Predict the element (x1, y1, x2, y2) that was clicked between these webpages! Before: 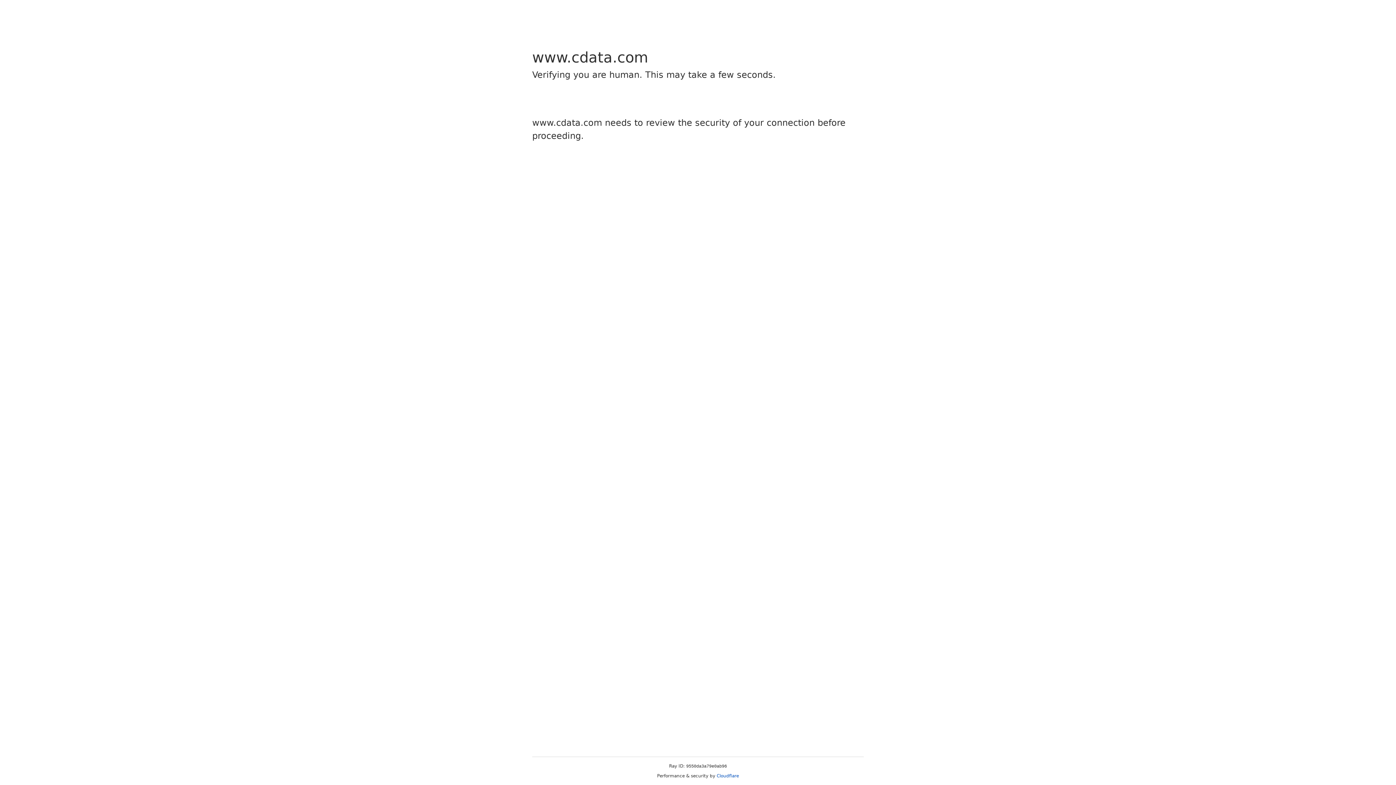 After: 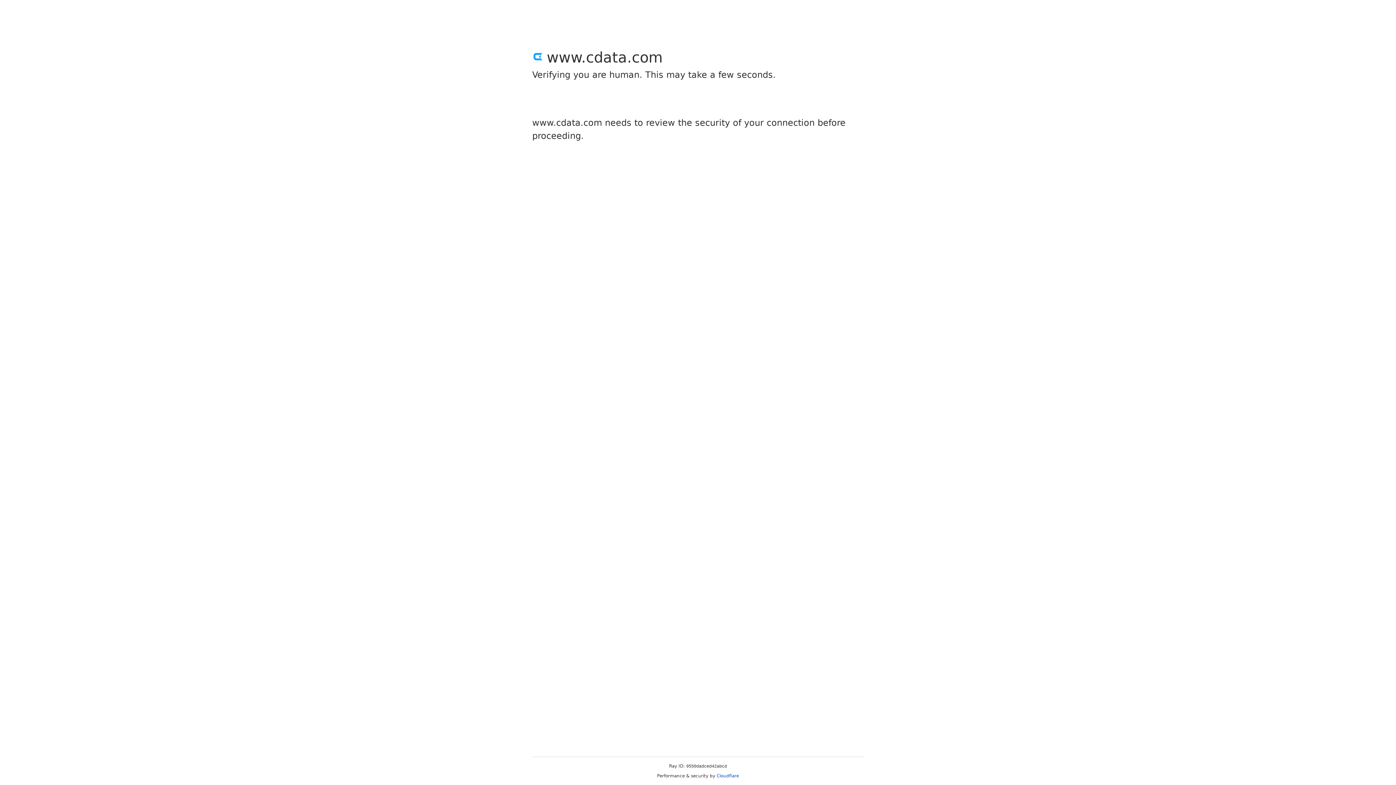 Action: label: Cloudflare bbox: (716, 773, 739, 778)